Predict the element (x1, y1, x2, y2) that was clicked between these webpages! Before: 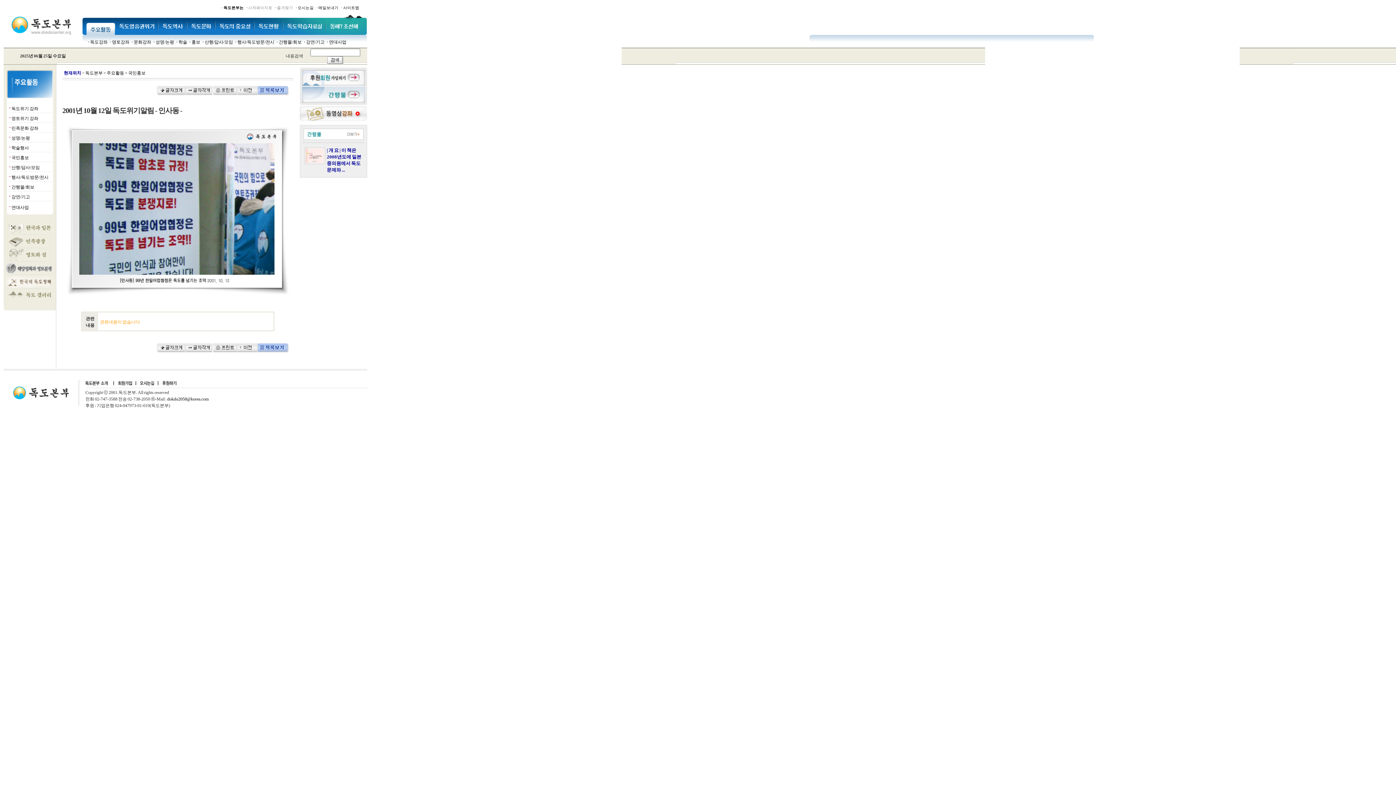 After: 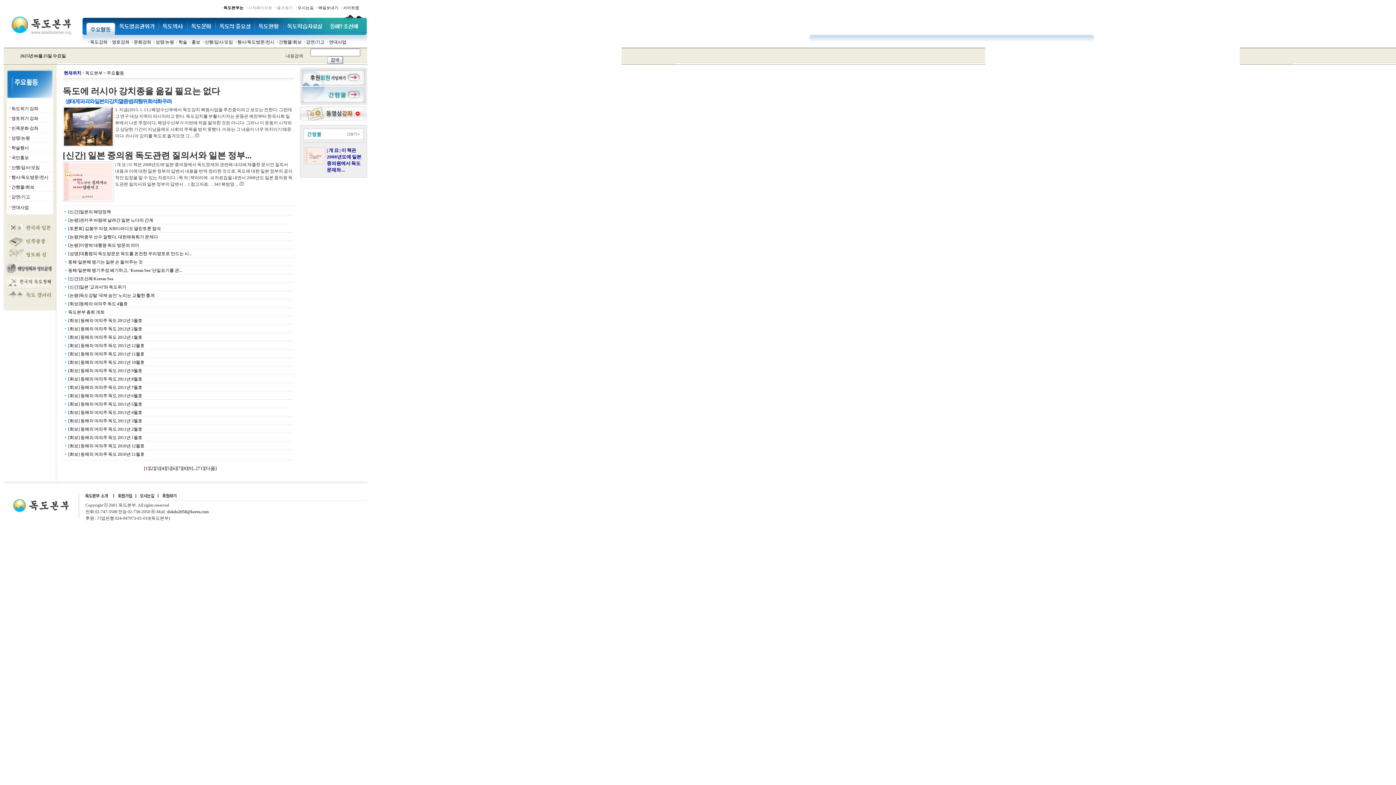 Action: label: 주요활동  bbox: (106, 70, 124, 75)